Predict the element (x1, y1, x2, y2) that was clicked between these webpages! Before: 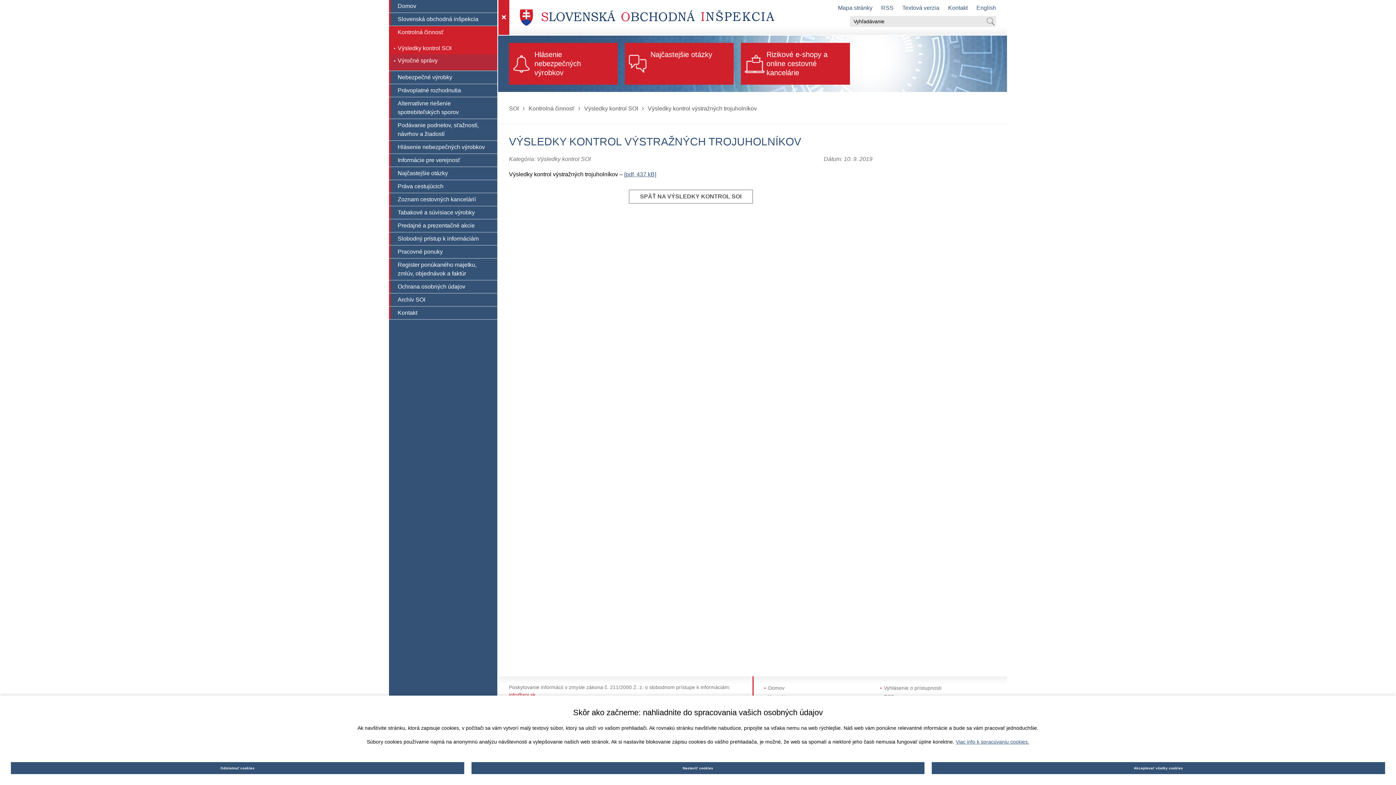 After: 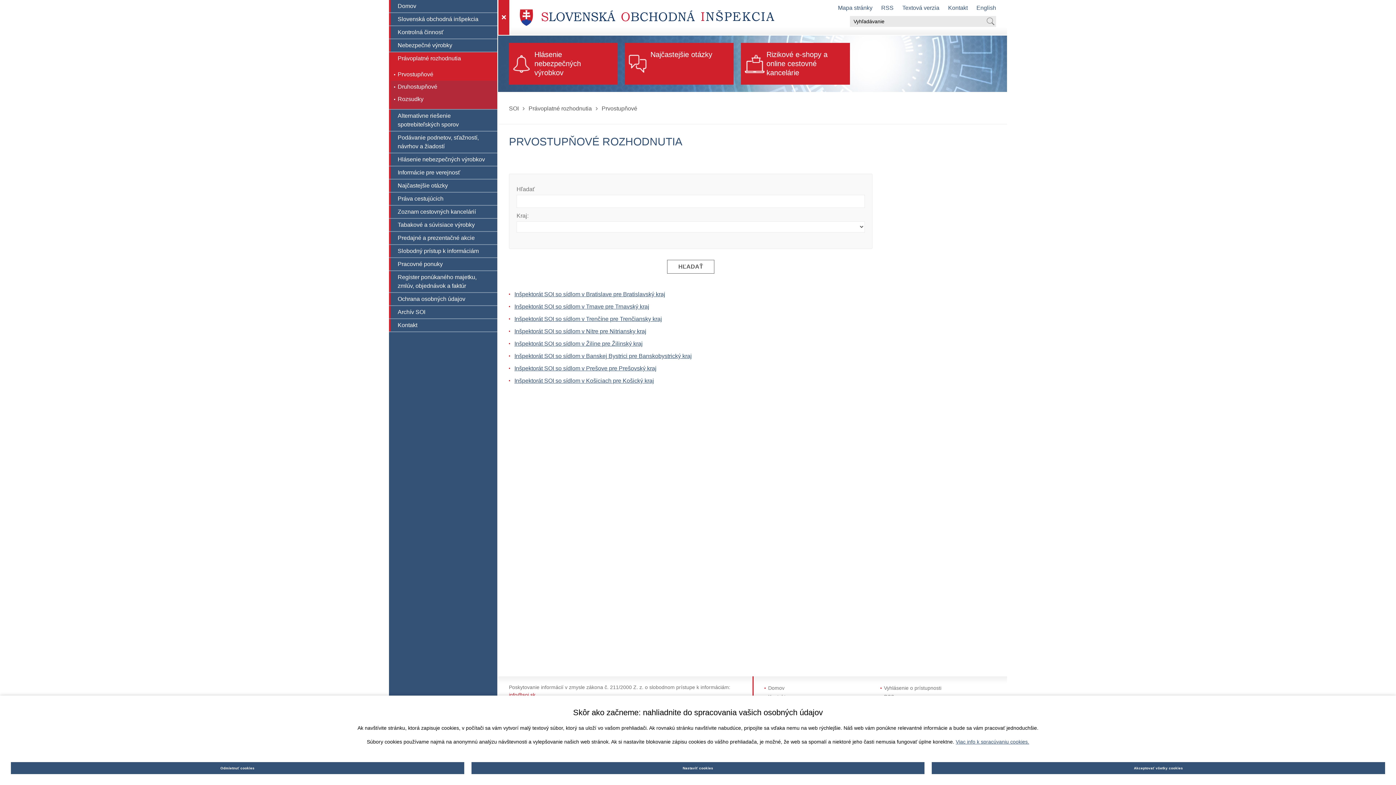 Action: label: Právoplatné rozhodnutia bbox: (389, 84, 497, 96)